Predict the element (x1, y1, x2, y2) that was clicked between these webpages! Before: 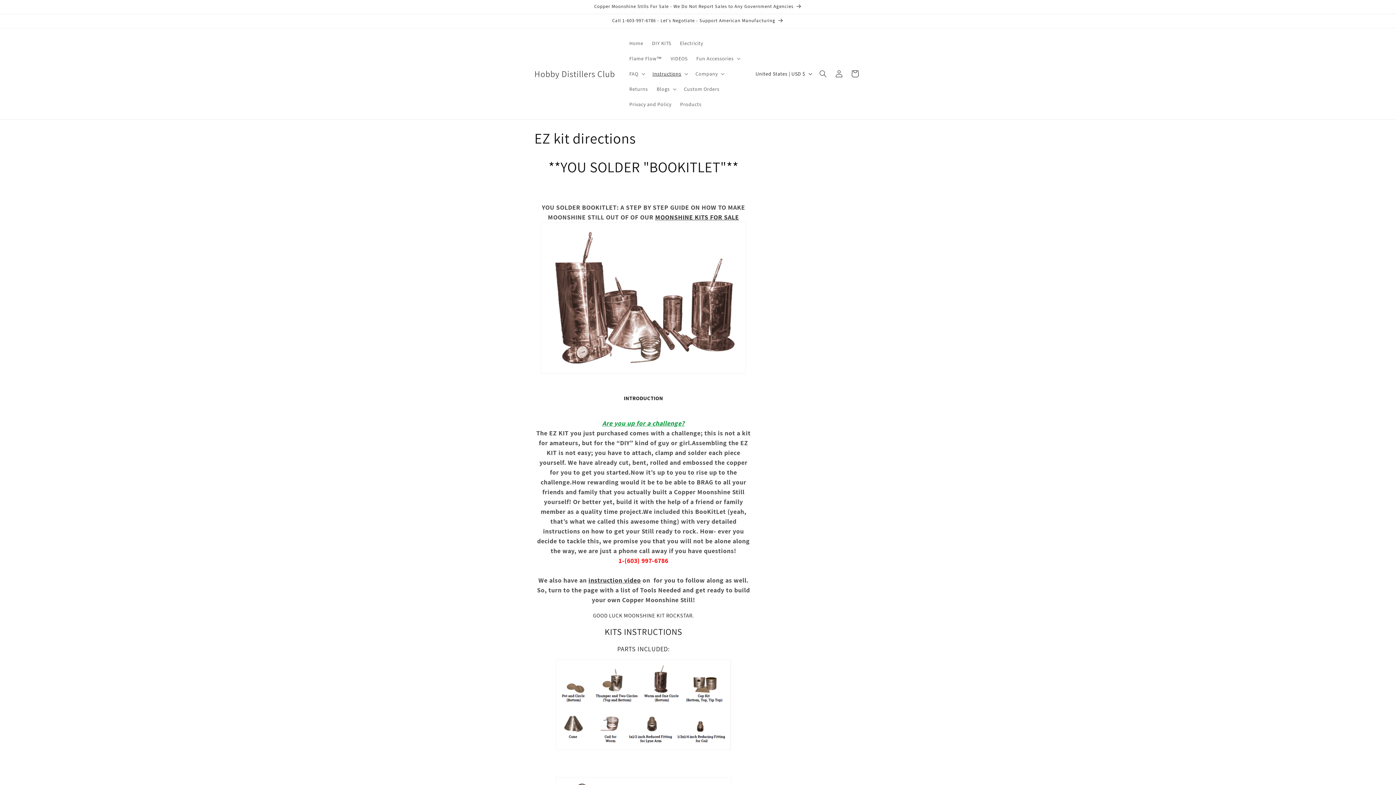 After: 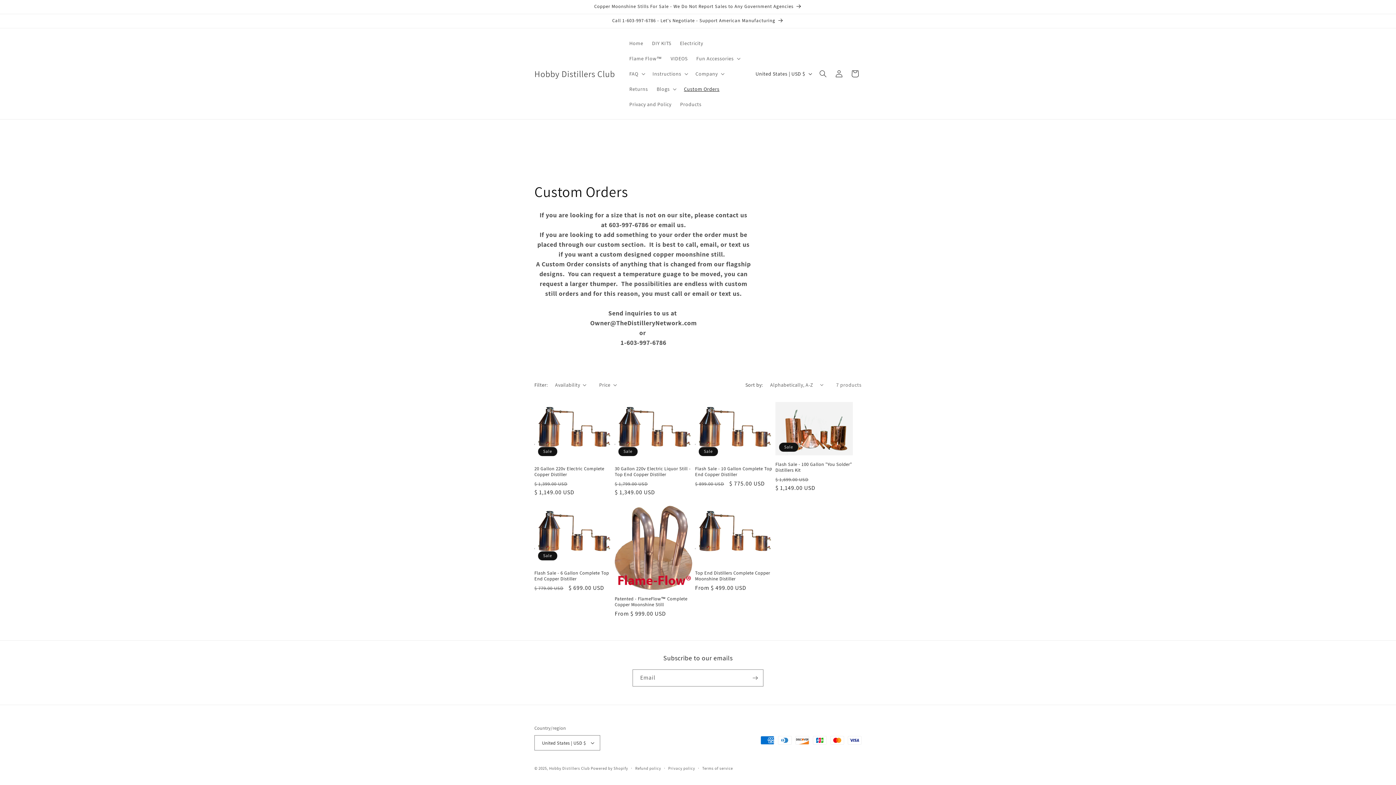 Action: bbox: (679, 81, 724, 96) label: Custom Orders